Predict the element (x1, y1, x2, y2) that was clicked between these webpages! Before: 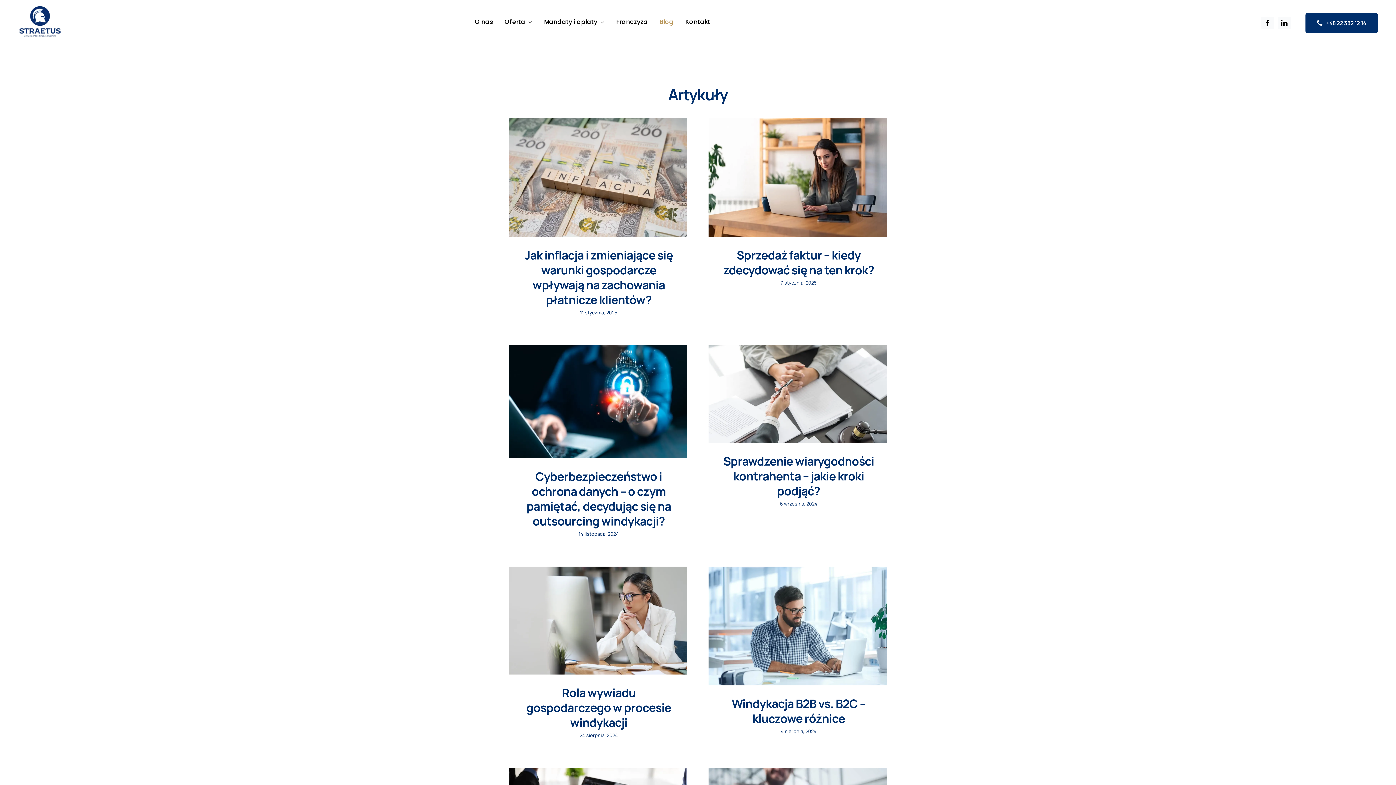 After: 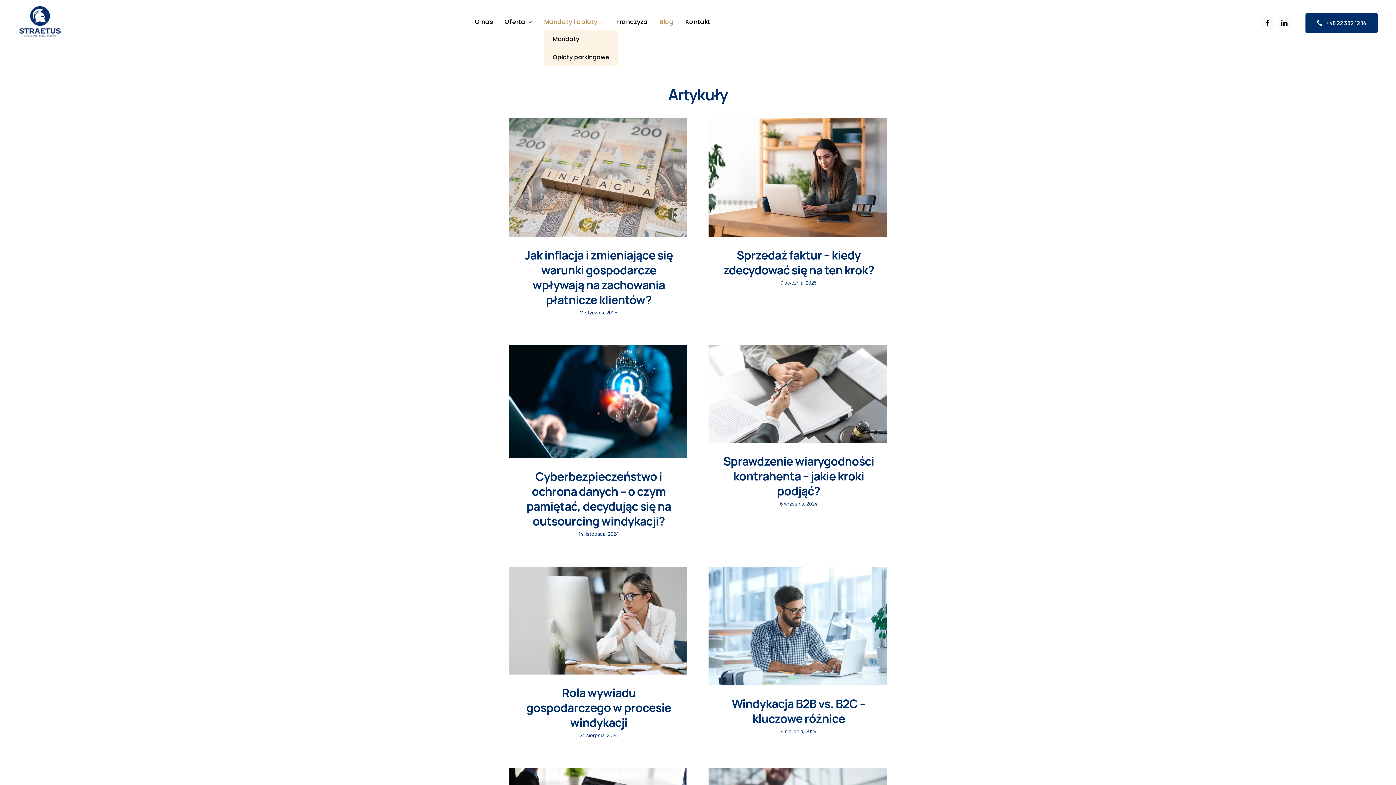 Action: bbox: (544, 15, 604, 30) label: Mandaty i opłaty